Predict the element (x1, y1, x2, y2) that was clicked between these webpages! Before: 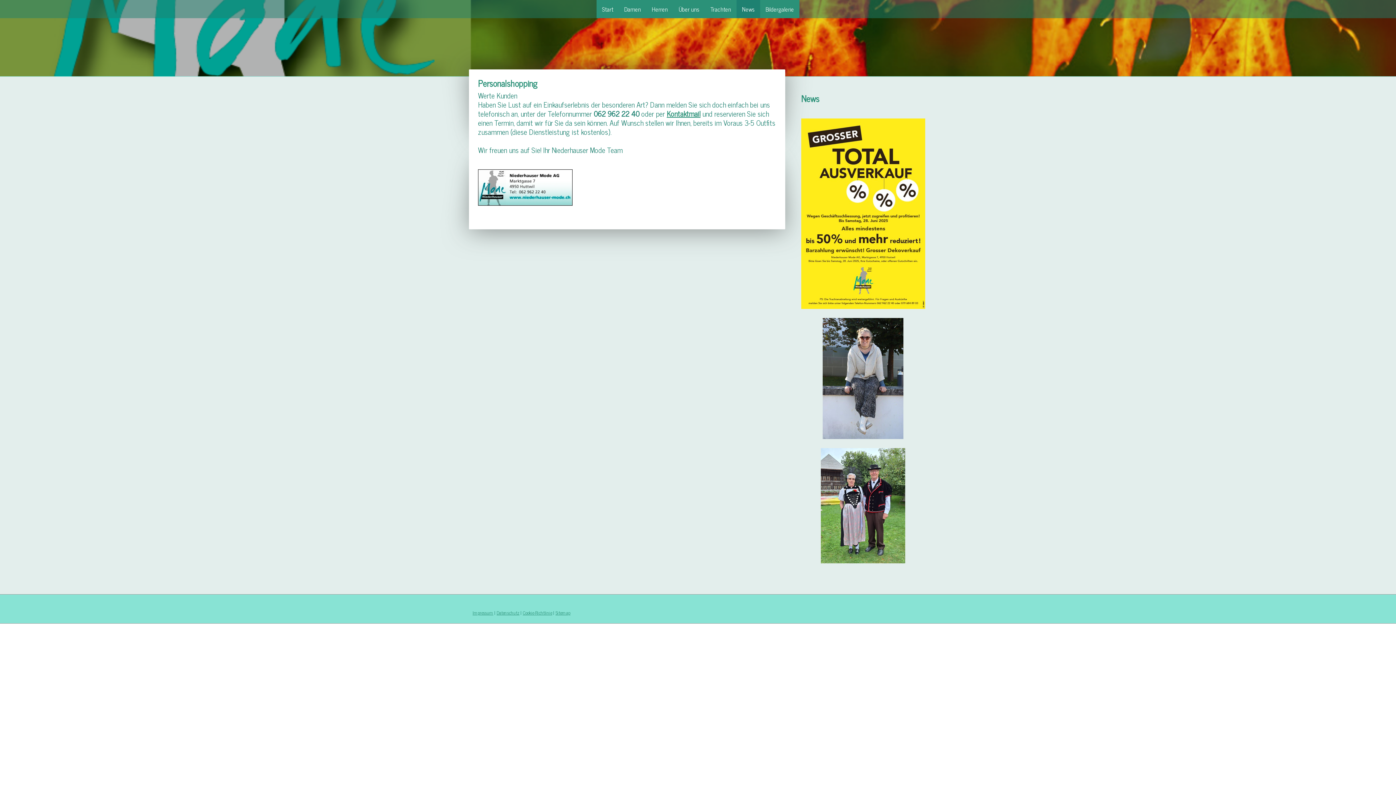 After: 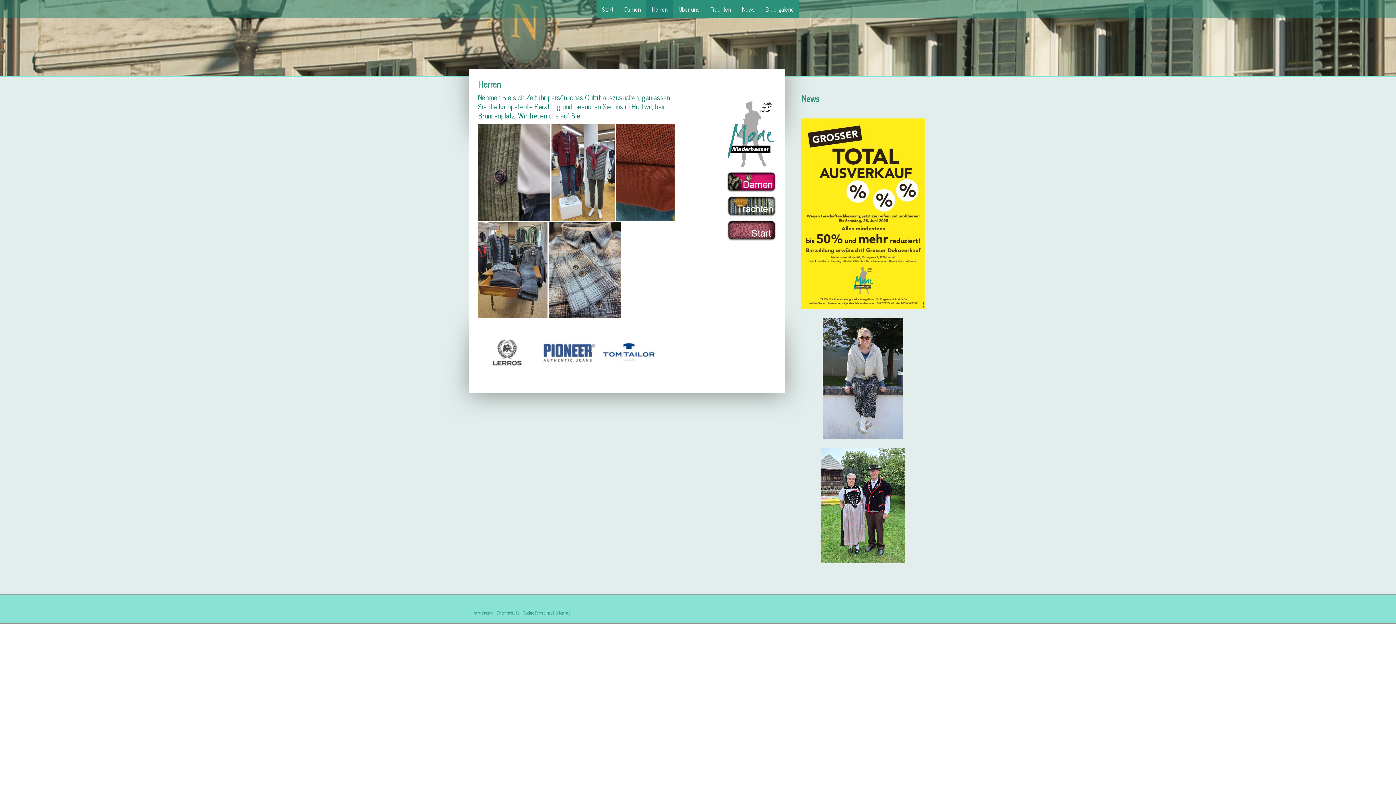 Action: label: Herren bbox: (646, 0, 673, 18)